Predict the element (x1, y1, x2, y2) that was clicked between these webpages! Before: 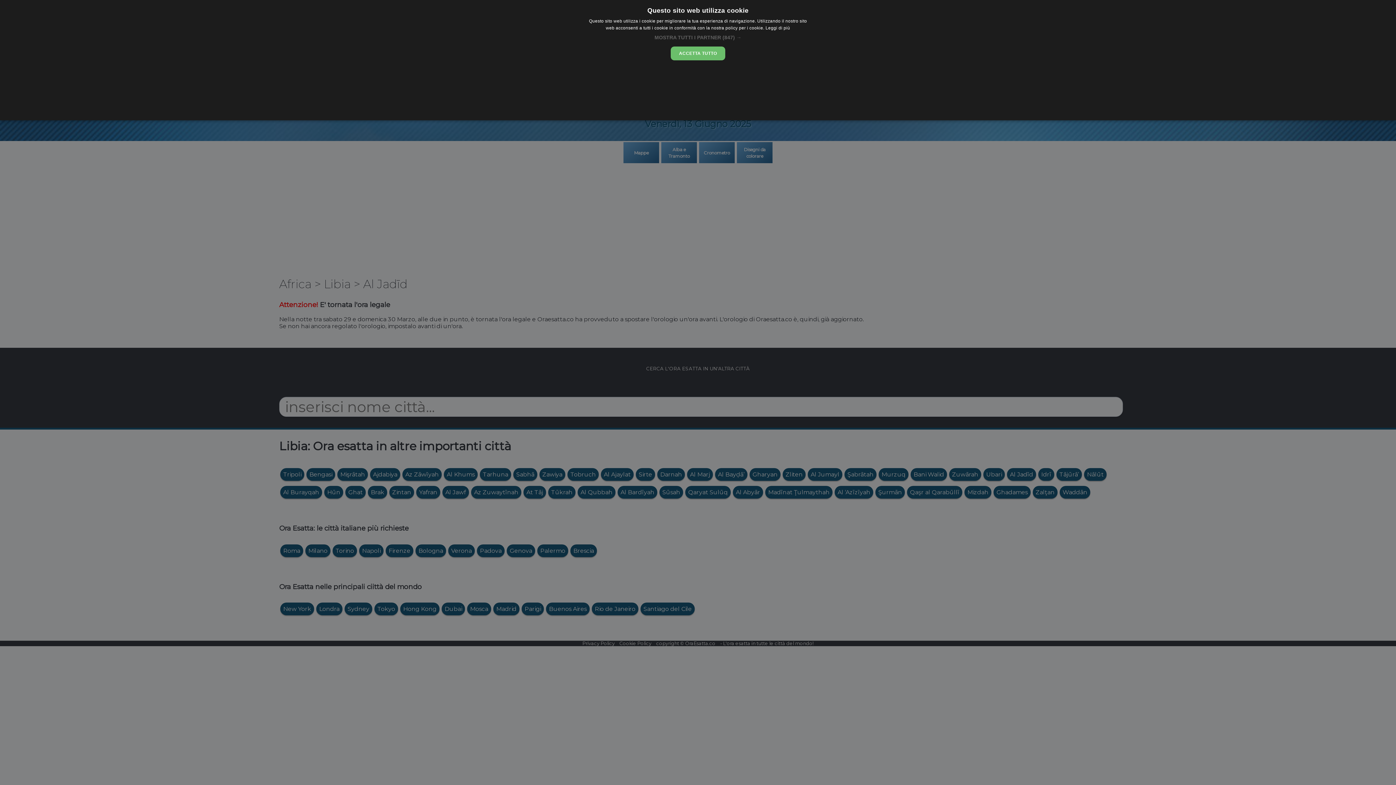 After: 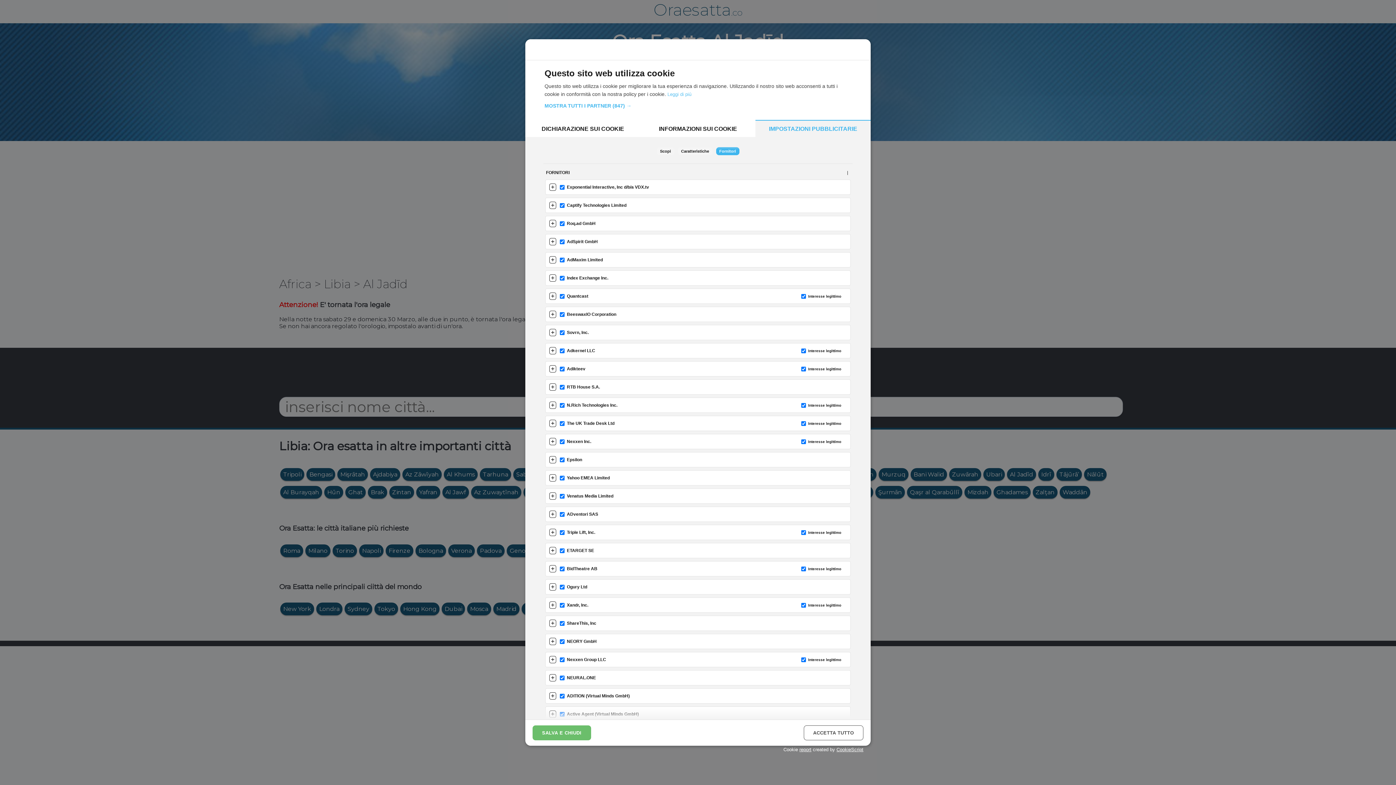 Action: label: MOSTRA TUTTI I PARTNER (847) → bbox: (654, 34, 741, 40)